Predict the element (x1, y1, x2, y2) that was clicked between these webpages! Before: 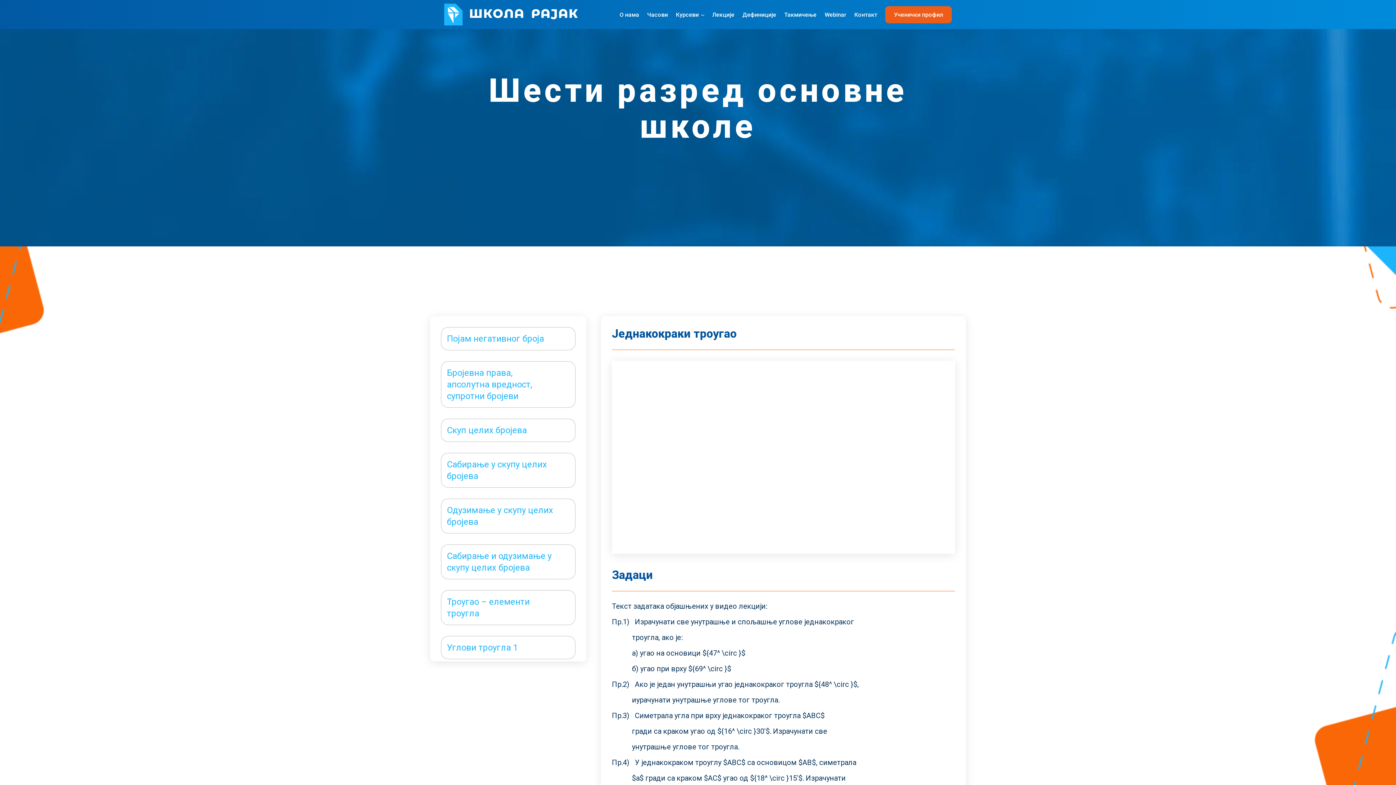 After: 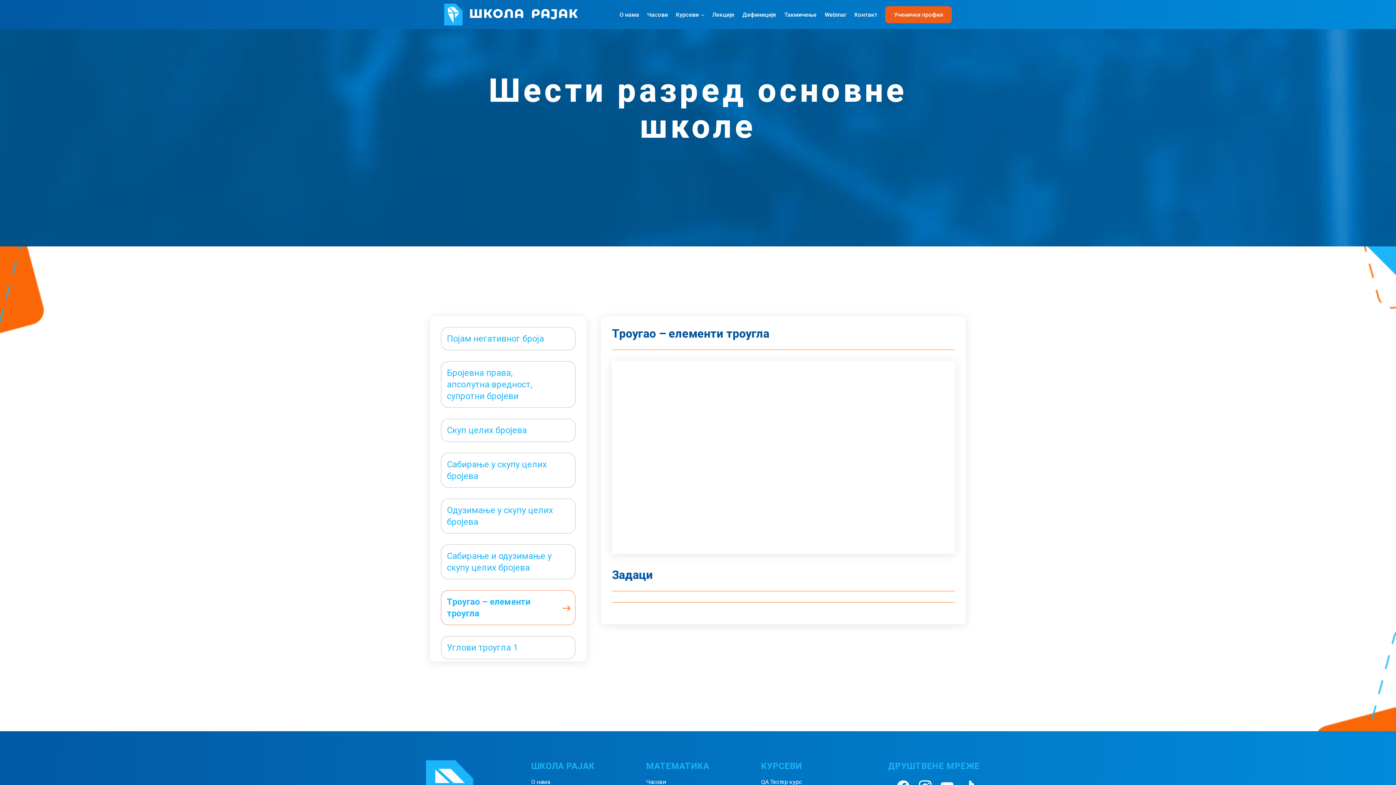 Action: label: Троугао – елементи троугла bbox: (447, 596, 557, 619)